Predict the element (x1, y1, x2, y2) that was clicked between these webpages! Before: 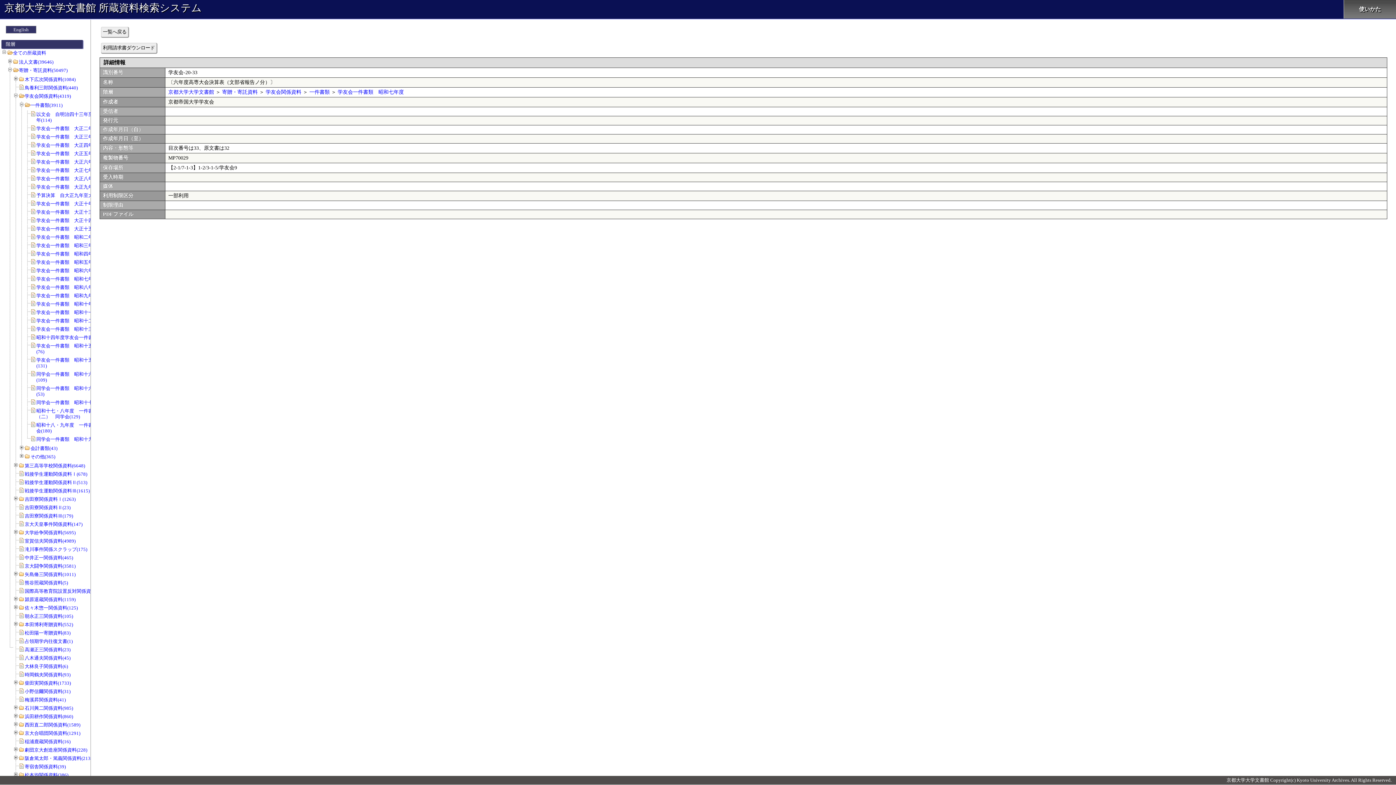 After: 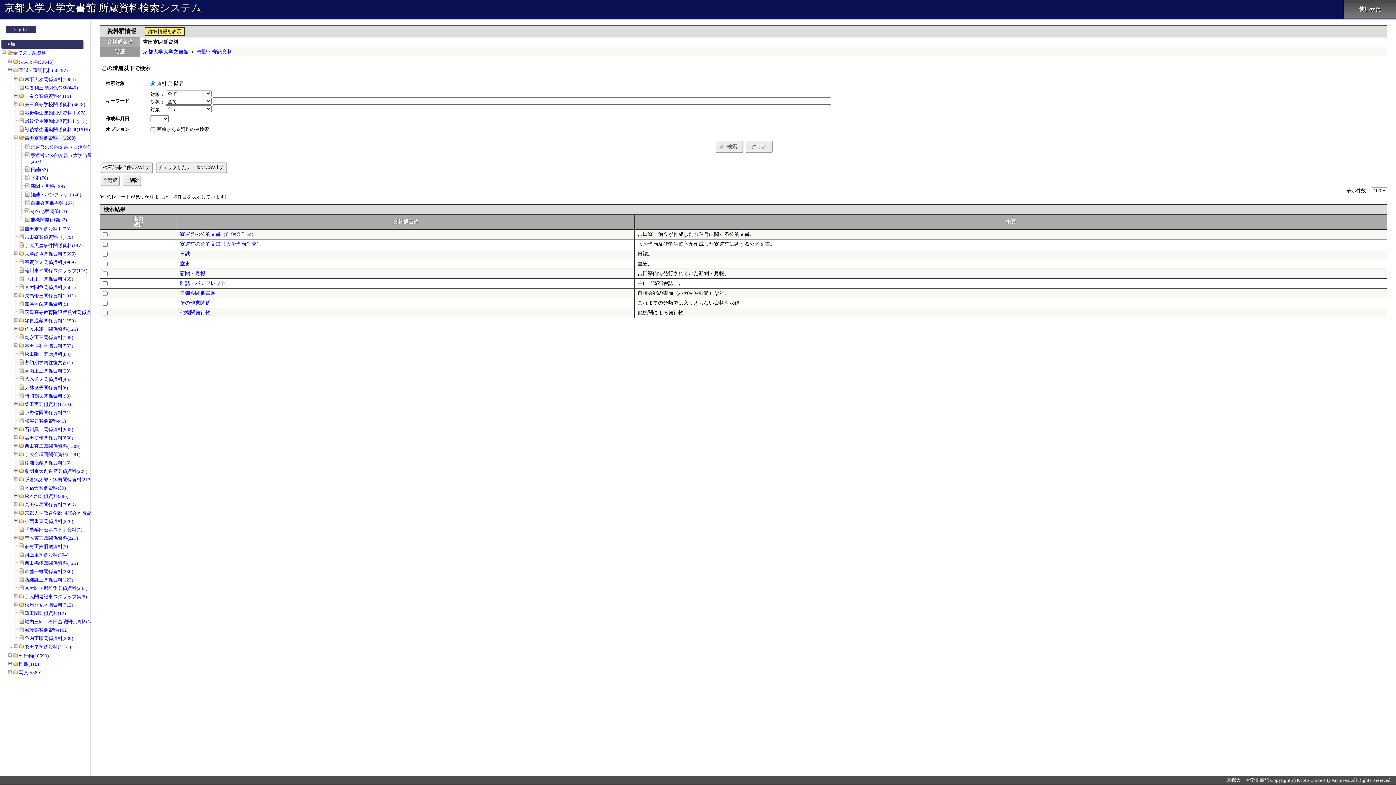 Action: label: 吉田寮関係資料Ⅰ(1263) bbox: (24, 496, 75, 502)